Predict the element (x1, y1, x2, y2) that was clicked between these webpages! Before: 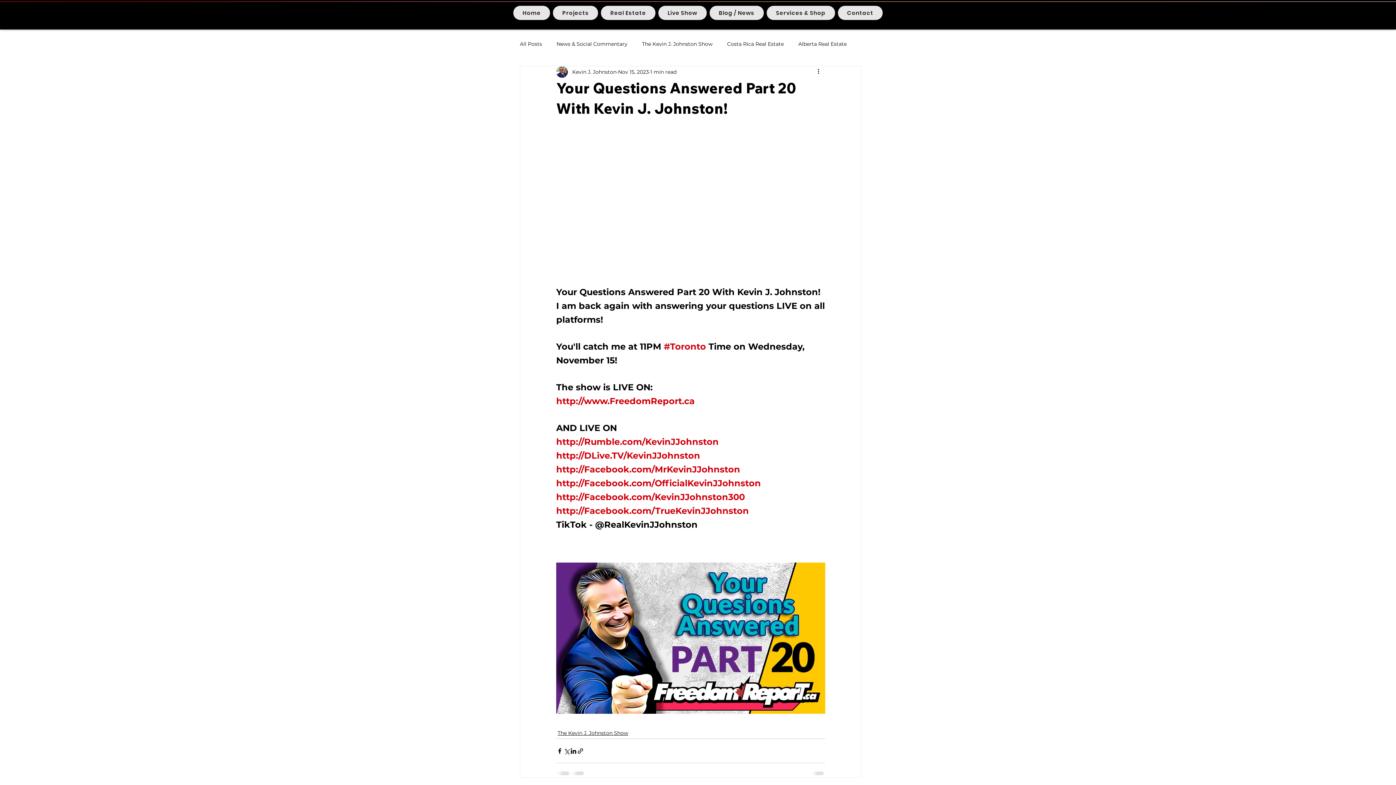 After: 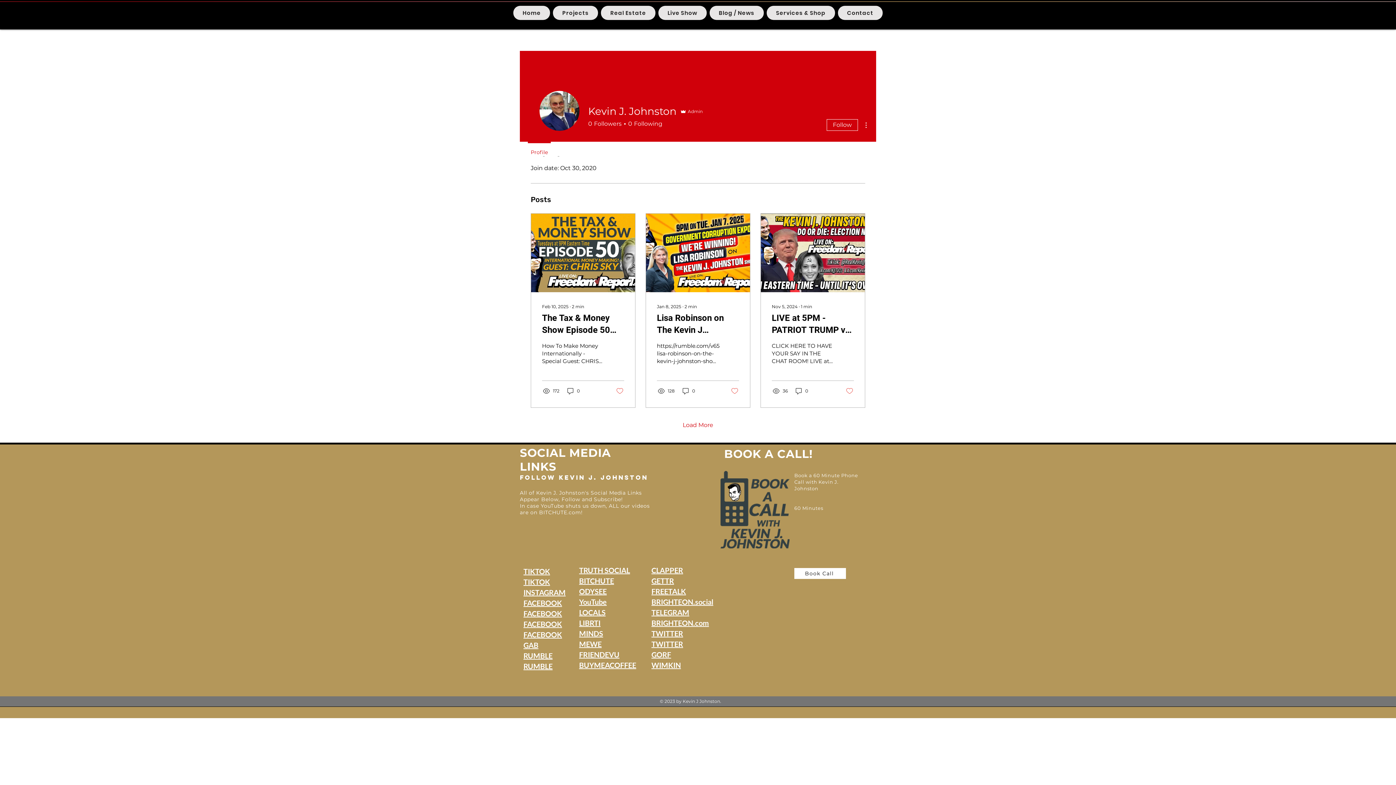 Action: bbox: (572, 68, 616, 75) label: Kevin J. Johnston